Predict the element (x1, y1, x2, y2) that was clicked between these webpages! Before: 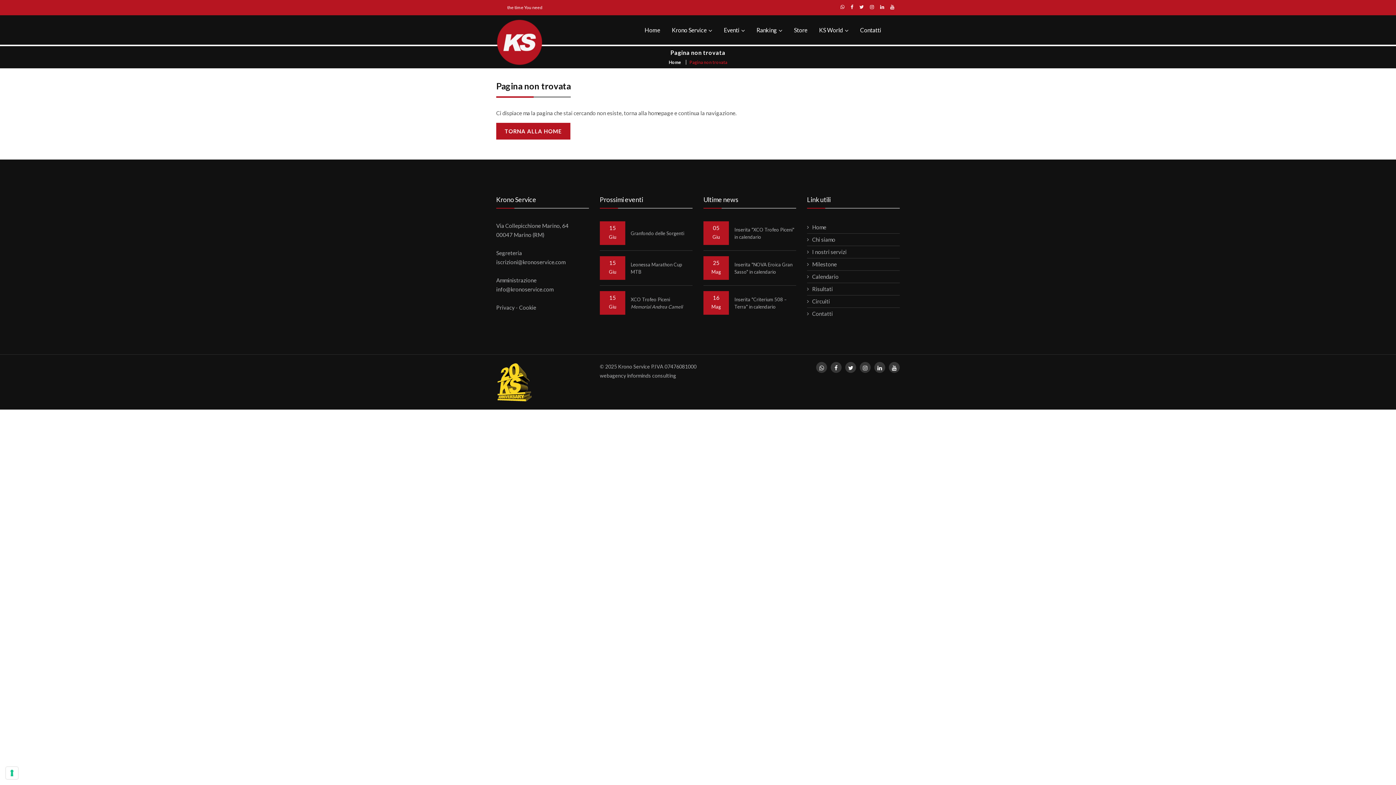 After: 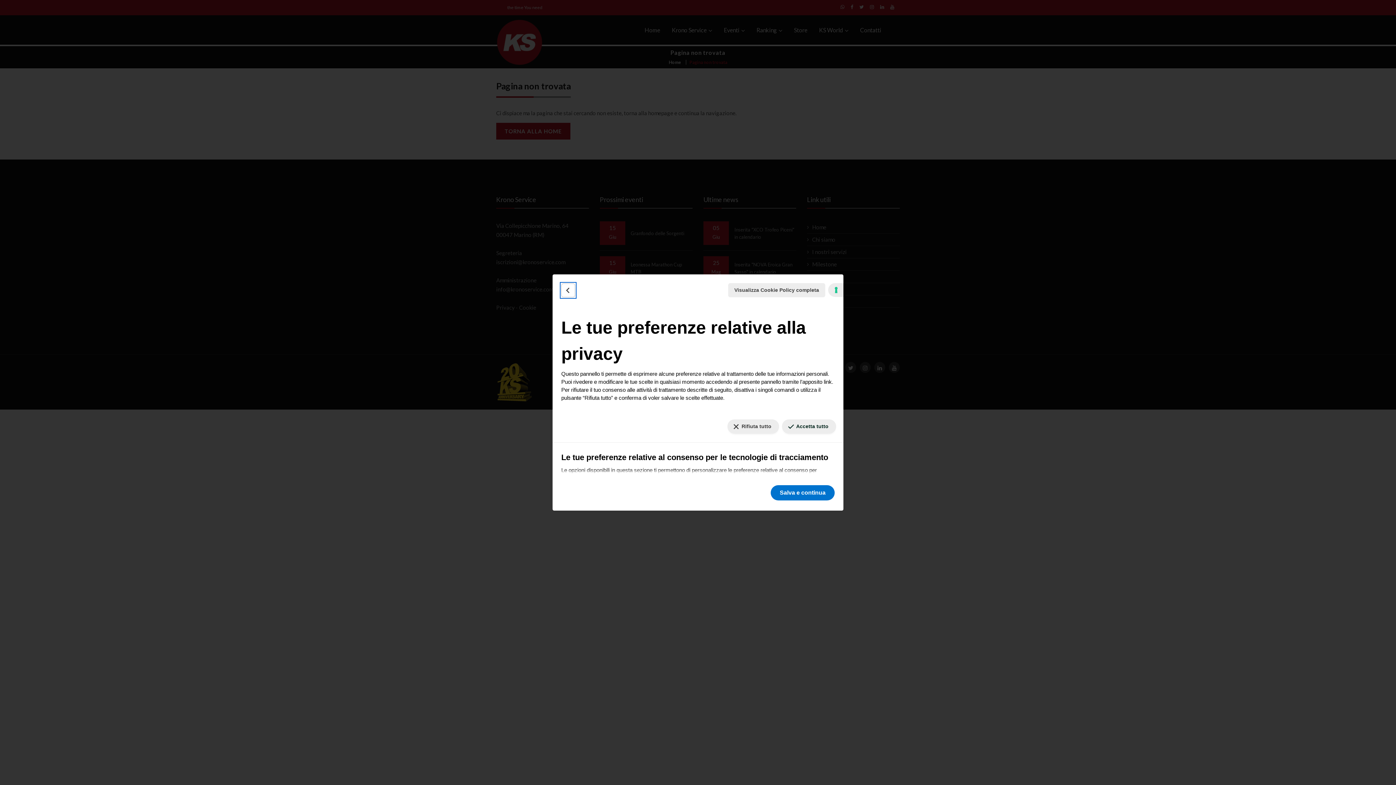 Action: bbox: (5, 767, 18, 779) label: Le tue preferenze relative al consenso per le tecnologie di tracciamento